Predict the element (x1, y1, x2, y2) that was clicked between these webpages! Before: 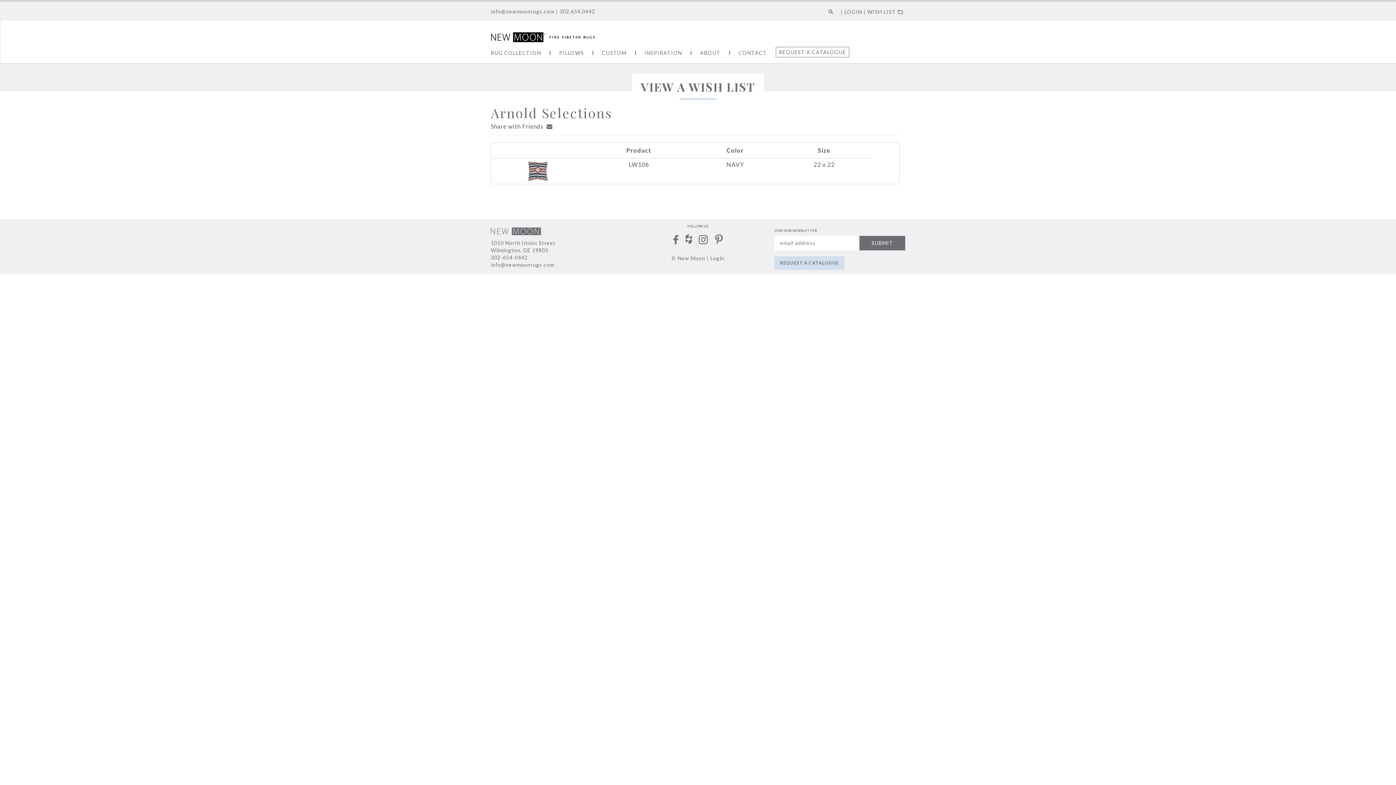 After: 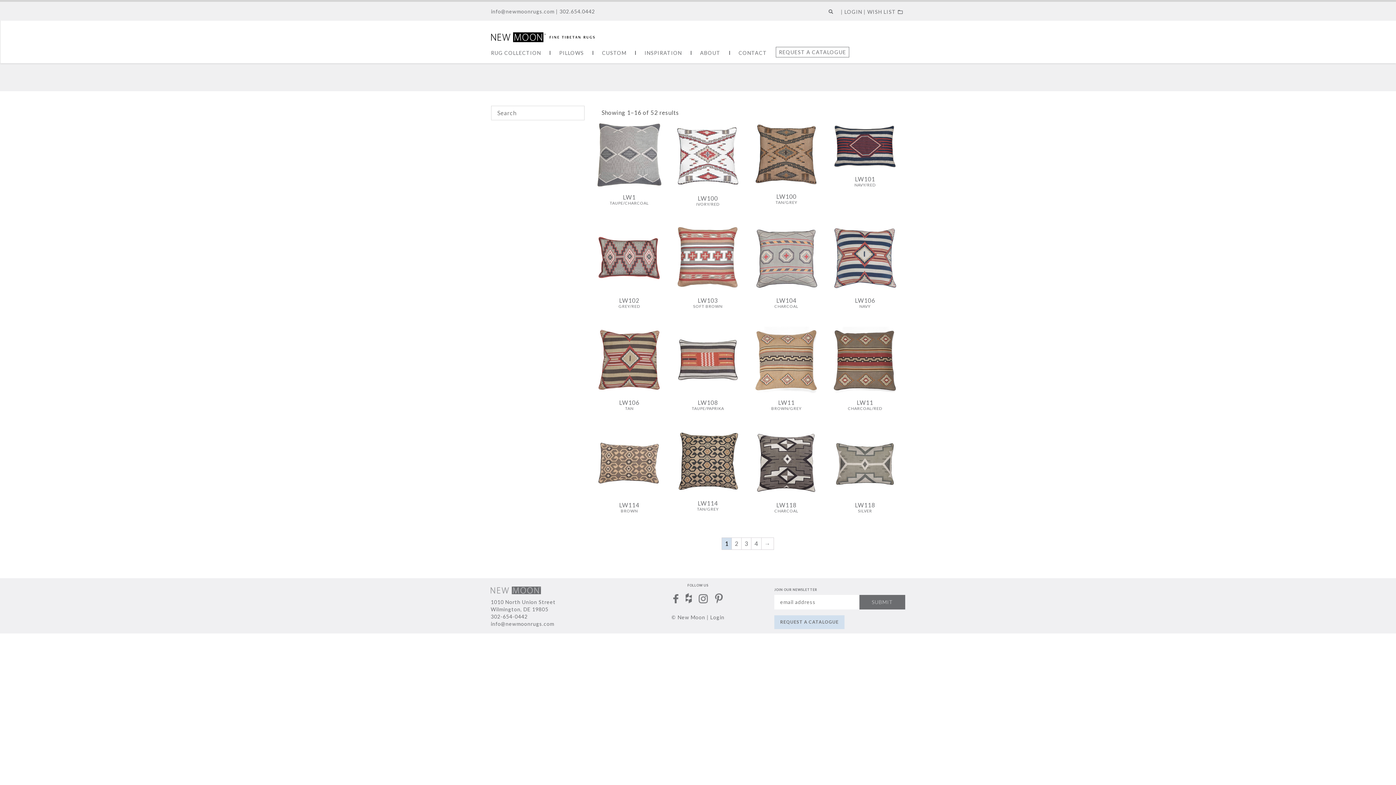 Action: bbox: (549, 50, 592, 54) label: PILLOWS